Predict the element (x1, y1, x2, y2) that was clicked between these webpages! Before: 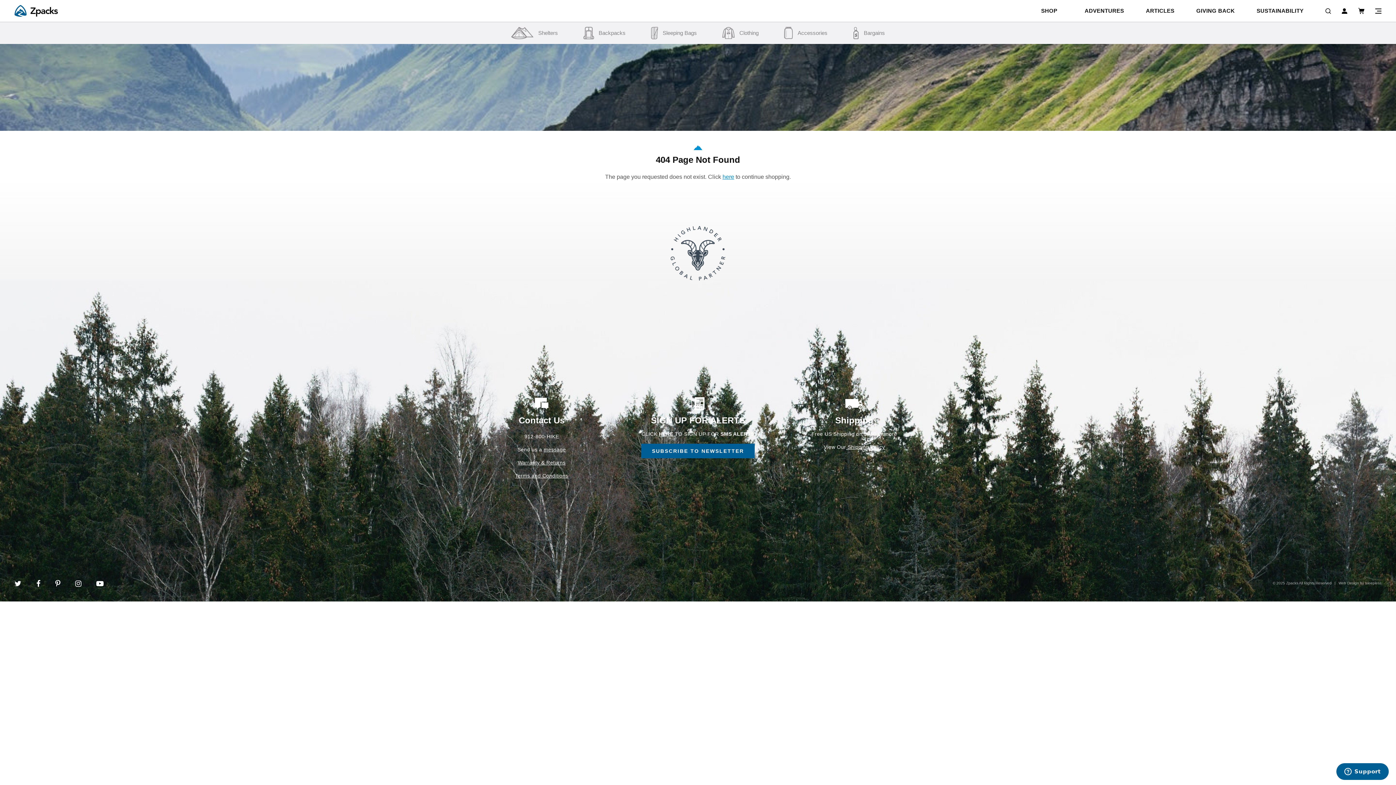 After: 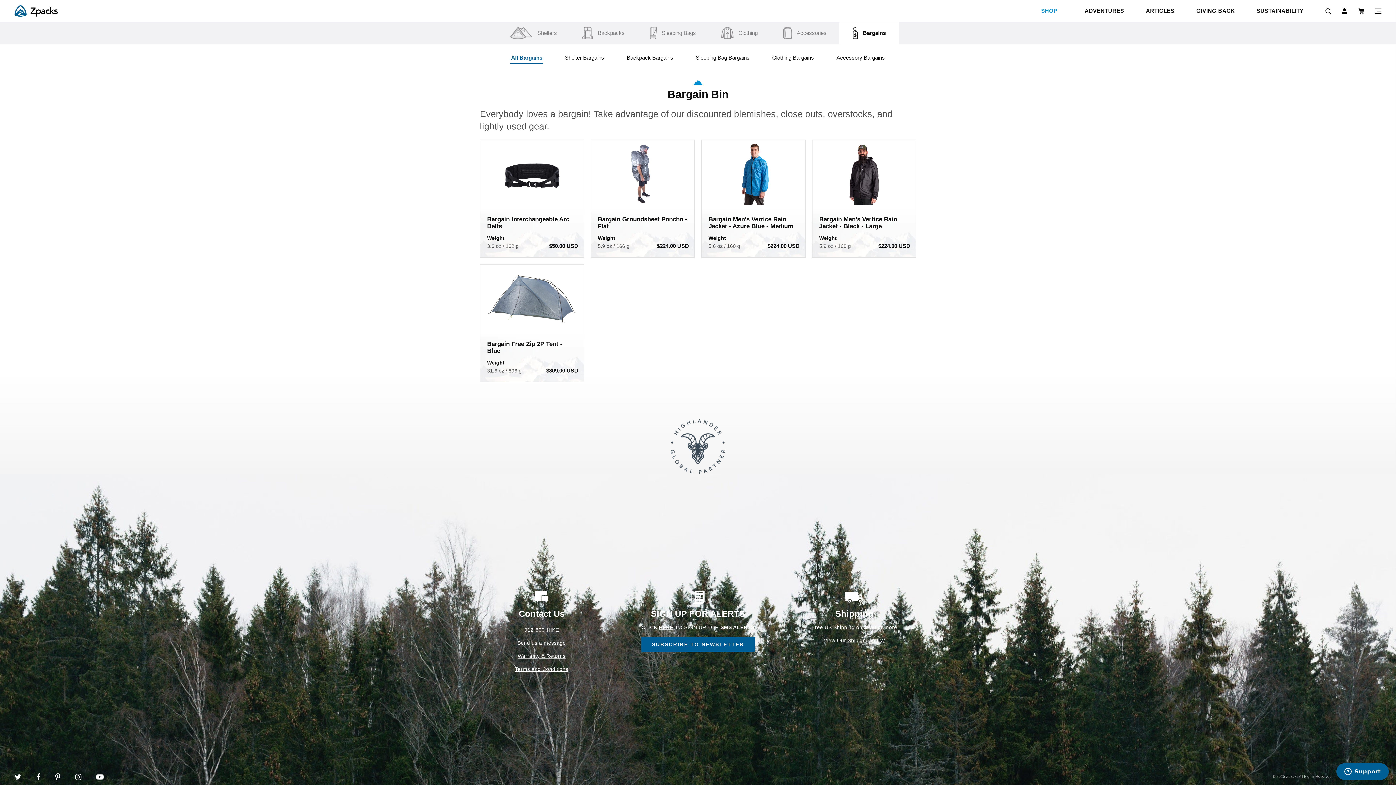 Action: bbox: (840, 22, 897, 44) label: Bargains